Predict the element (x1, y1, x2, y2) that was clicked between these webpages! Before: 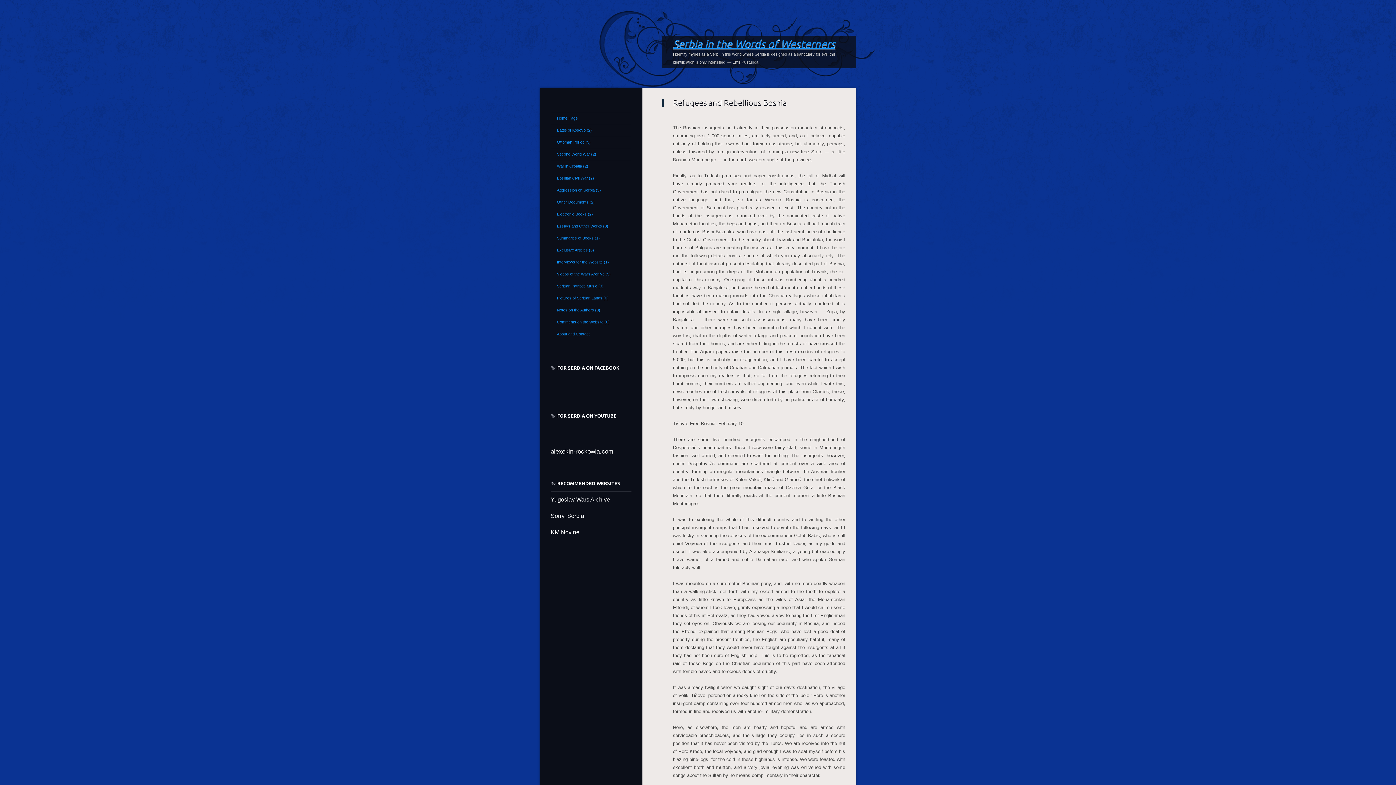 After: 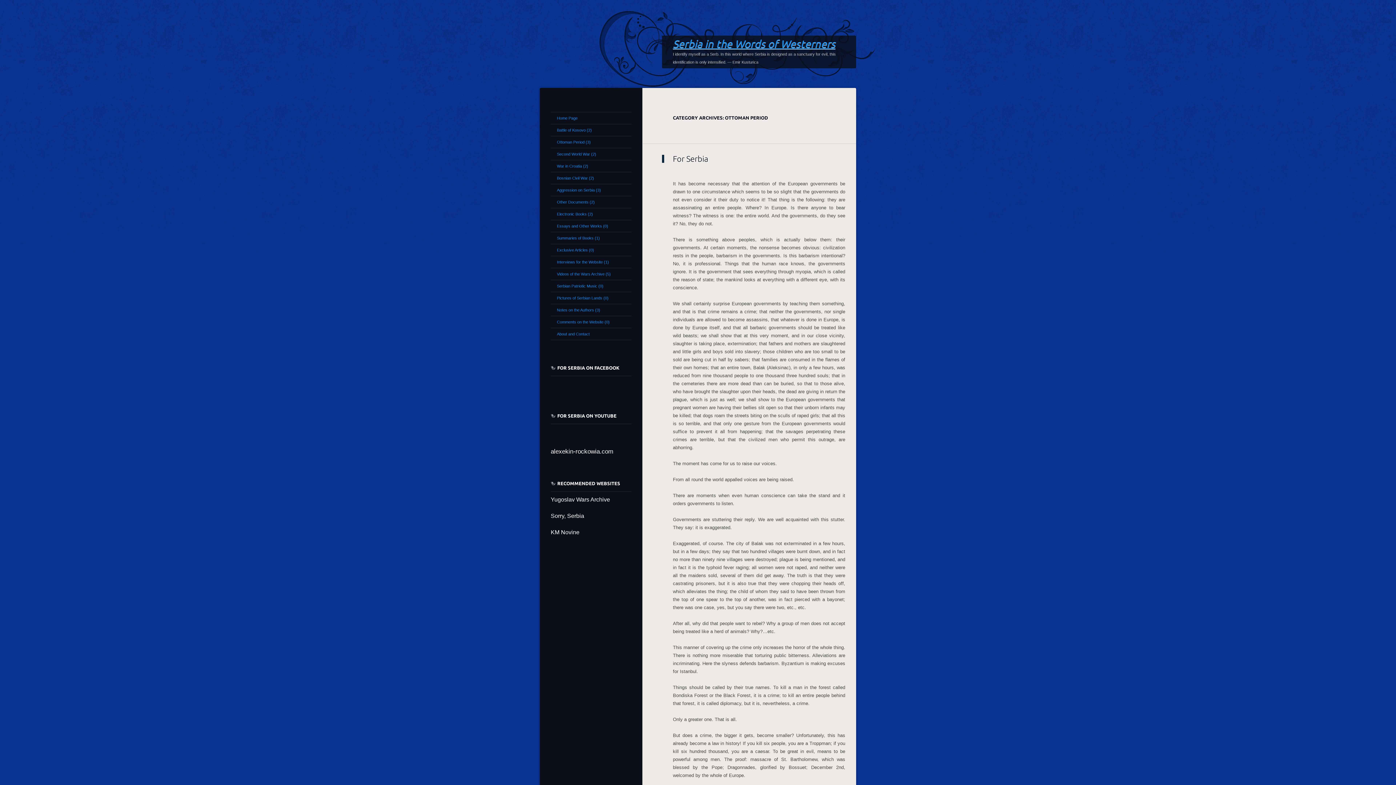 Action: label: Ottoman Period (3) bbox: (550, 136, 631, 148)